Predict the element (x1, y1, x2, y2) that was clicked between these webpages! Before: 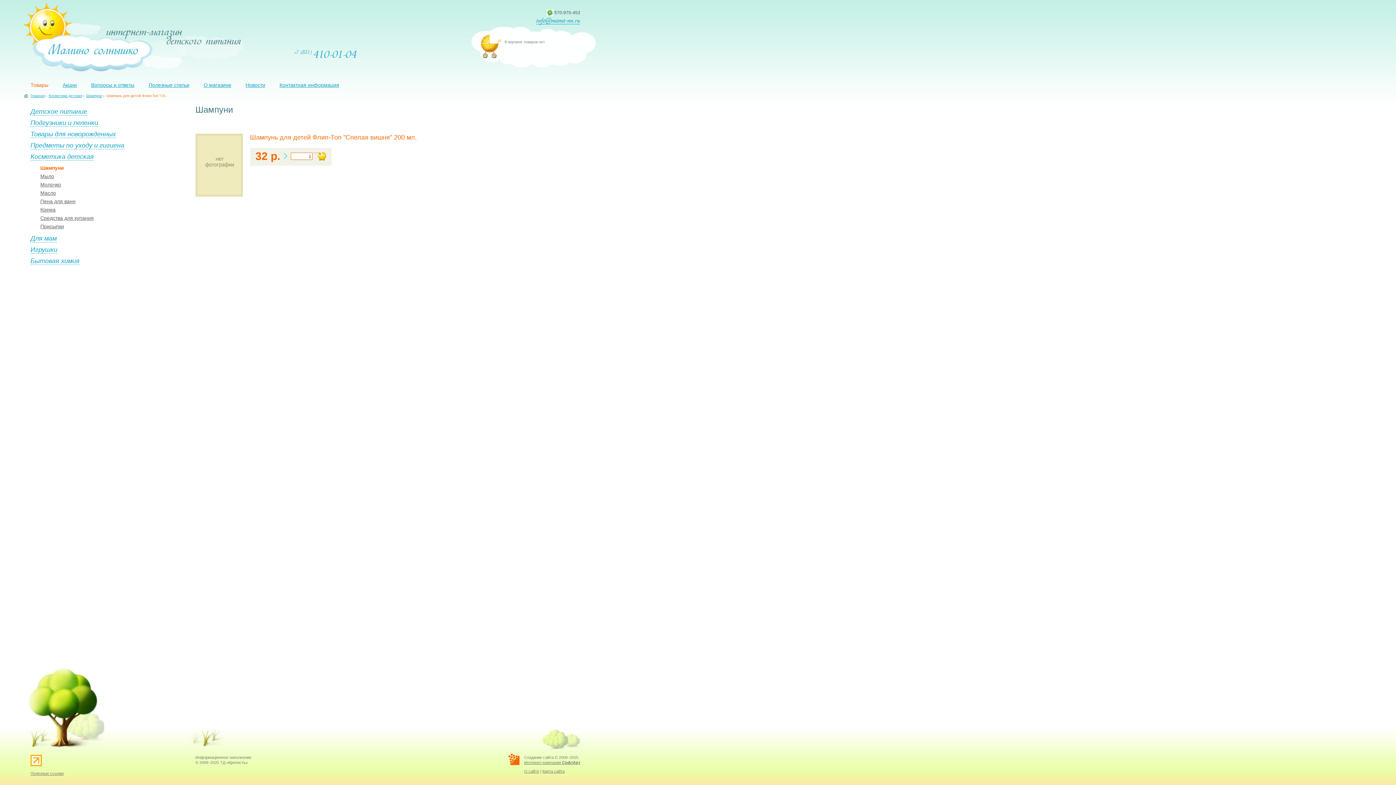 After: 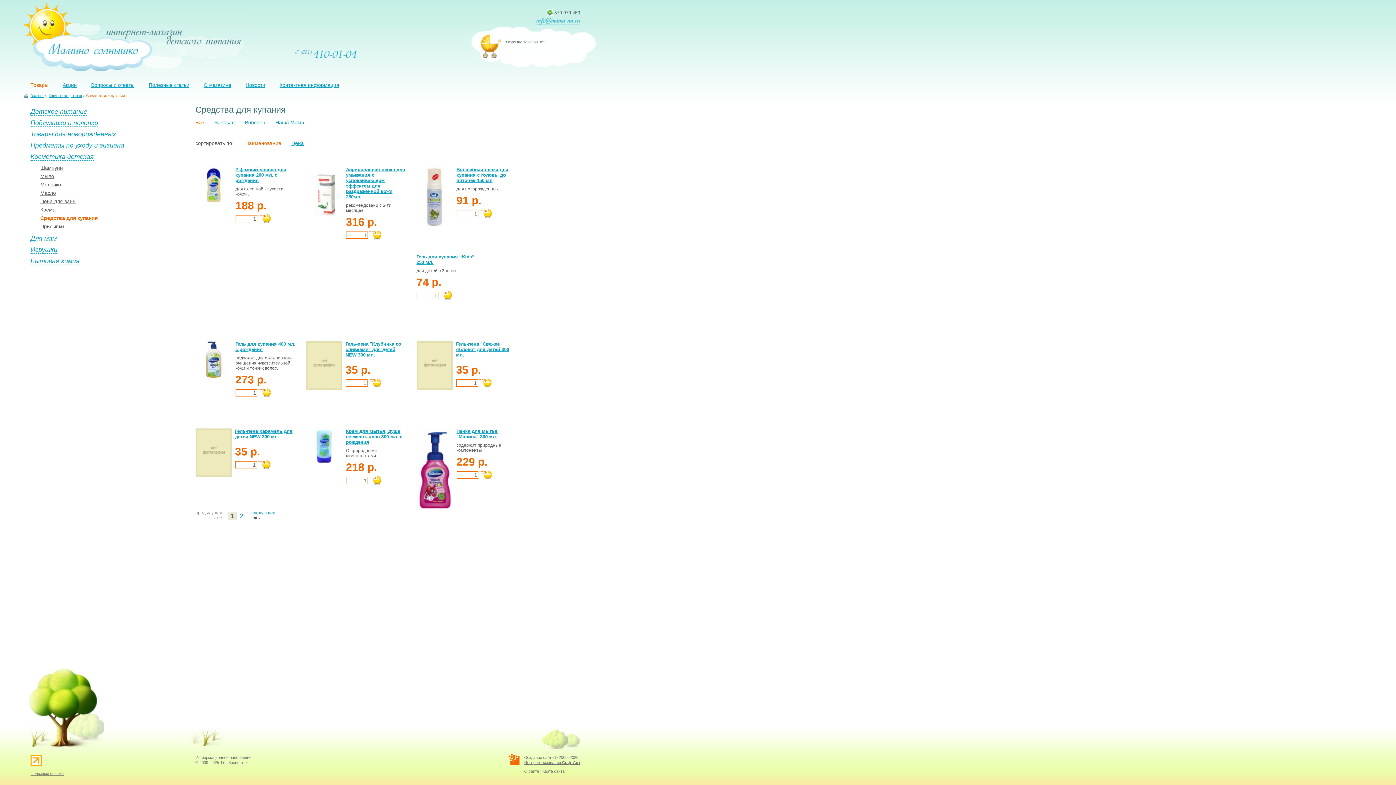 Action: label: Средства для купания bbox: (40, 215, 93, 221)